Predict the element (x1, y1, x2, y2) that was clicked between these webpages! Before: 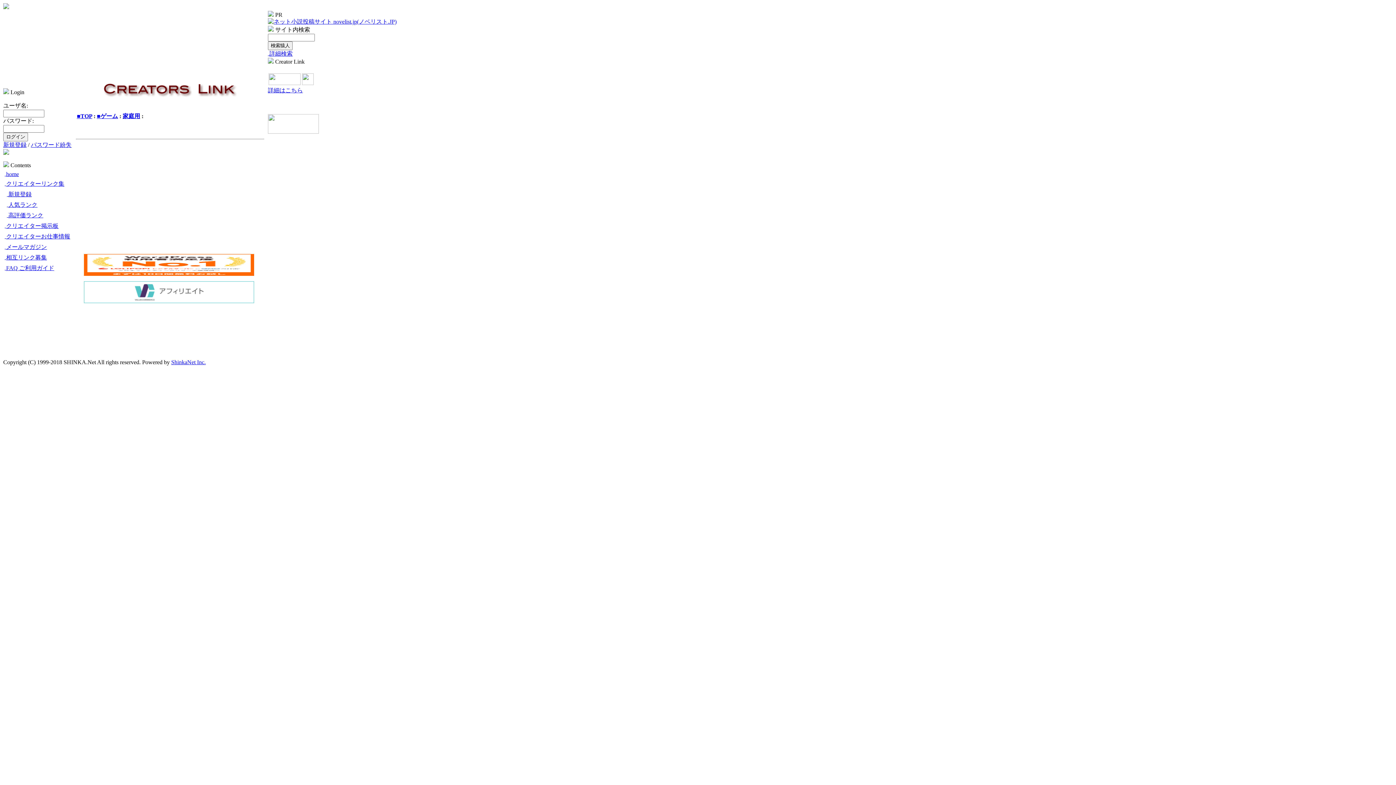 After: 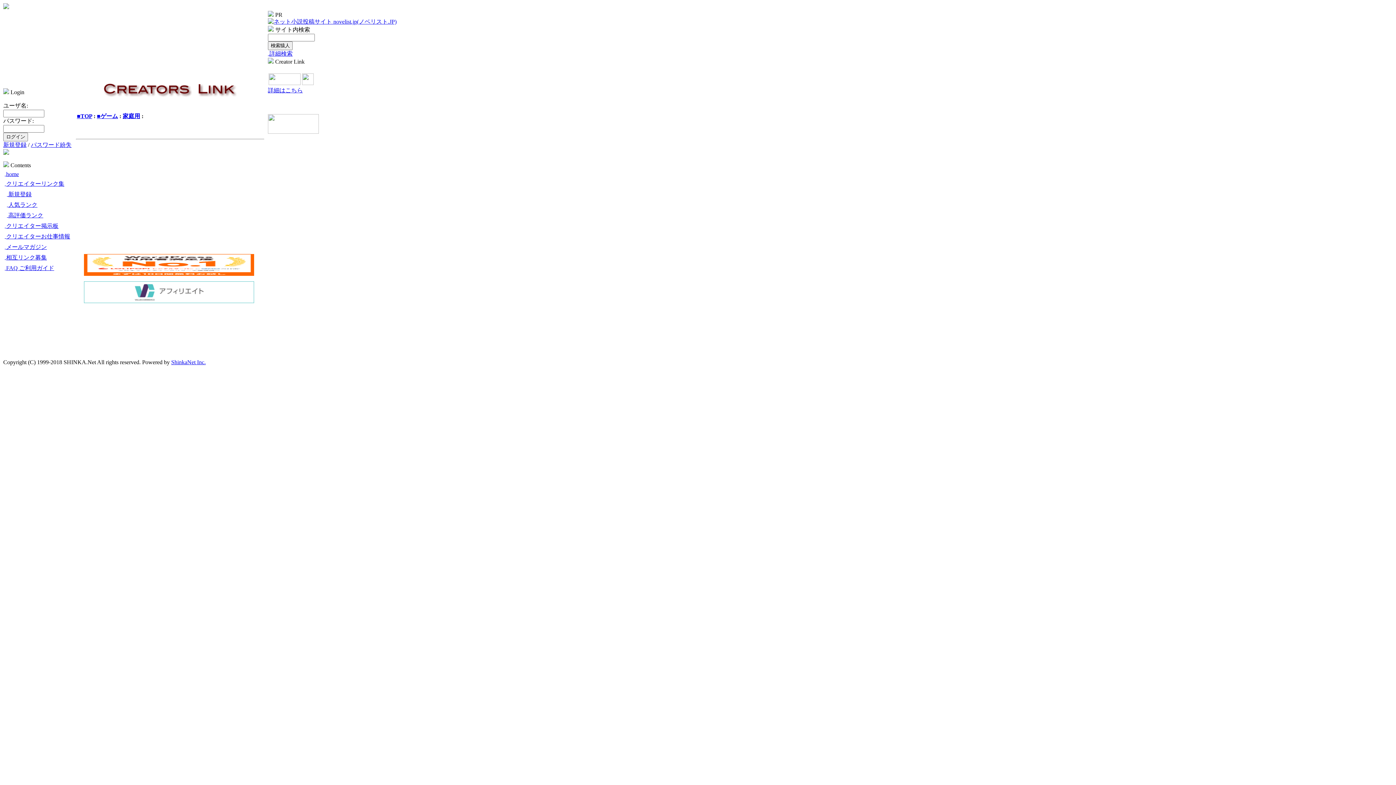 Action: bbox: (171, 359, 205, 365) label: ShinkaNet Inc.